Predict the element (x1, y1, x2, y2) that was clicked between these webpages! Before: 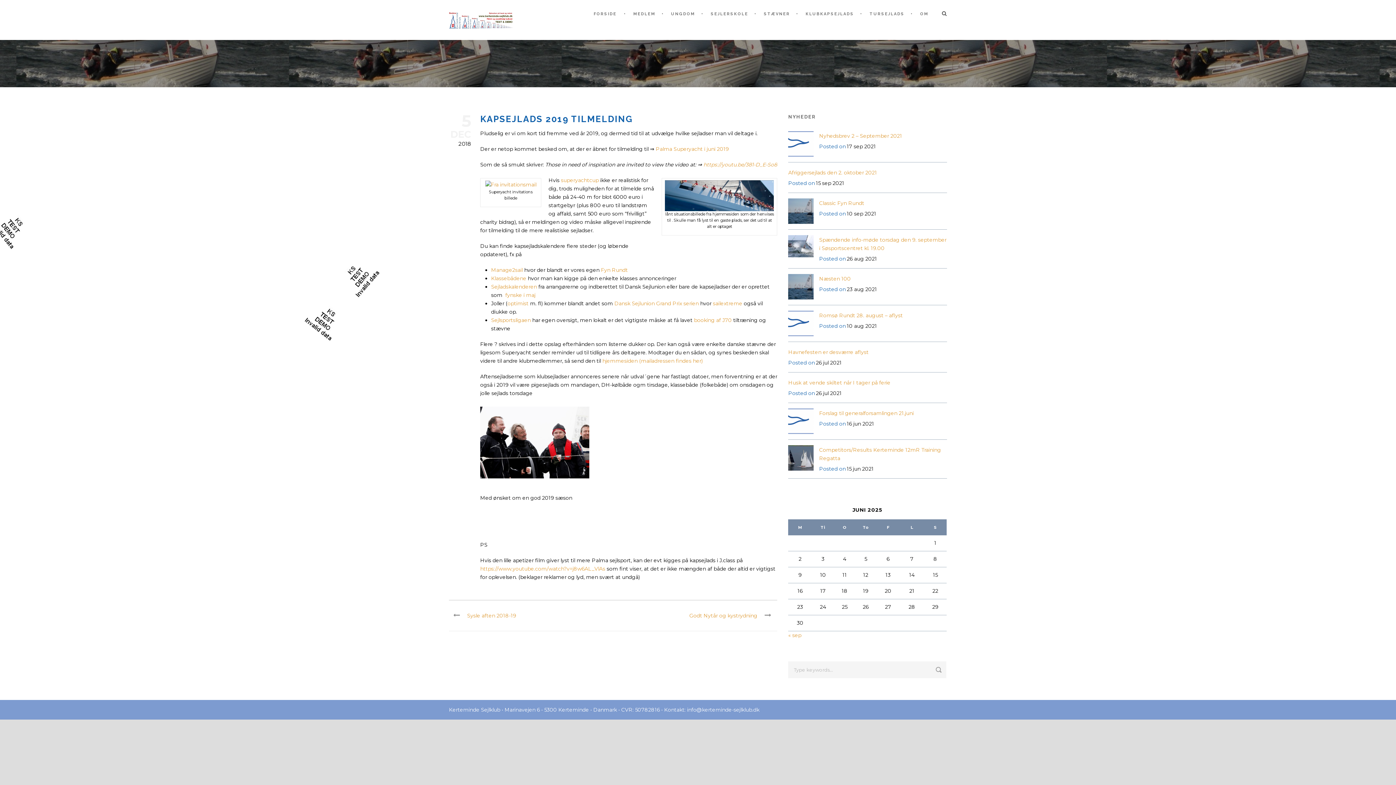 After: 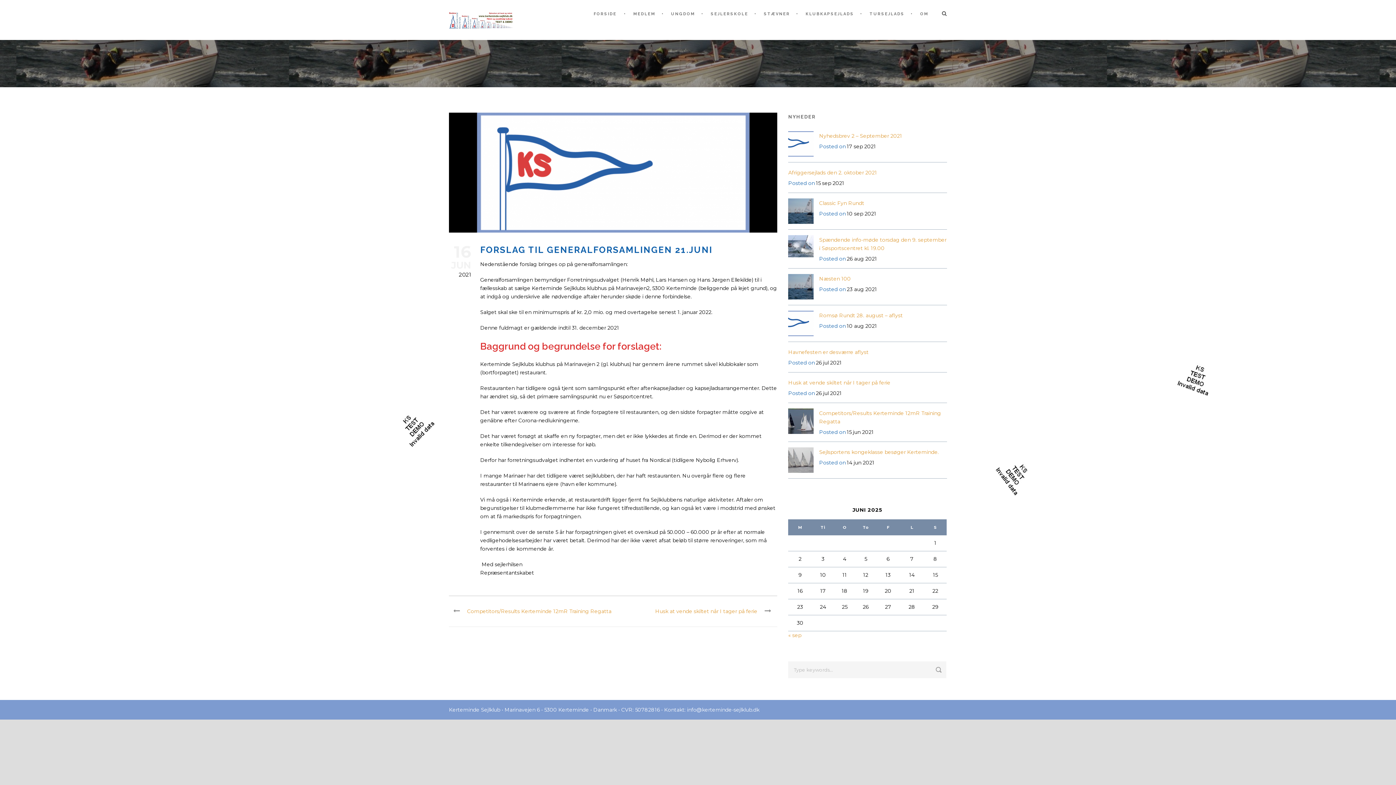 Action: bbox: (788, 408, 813, 434)